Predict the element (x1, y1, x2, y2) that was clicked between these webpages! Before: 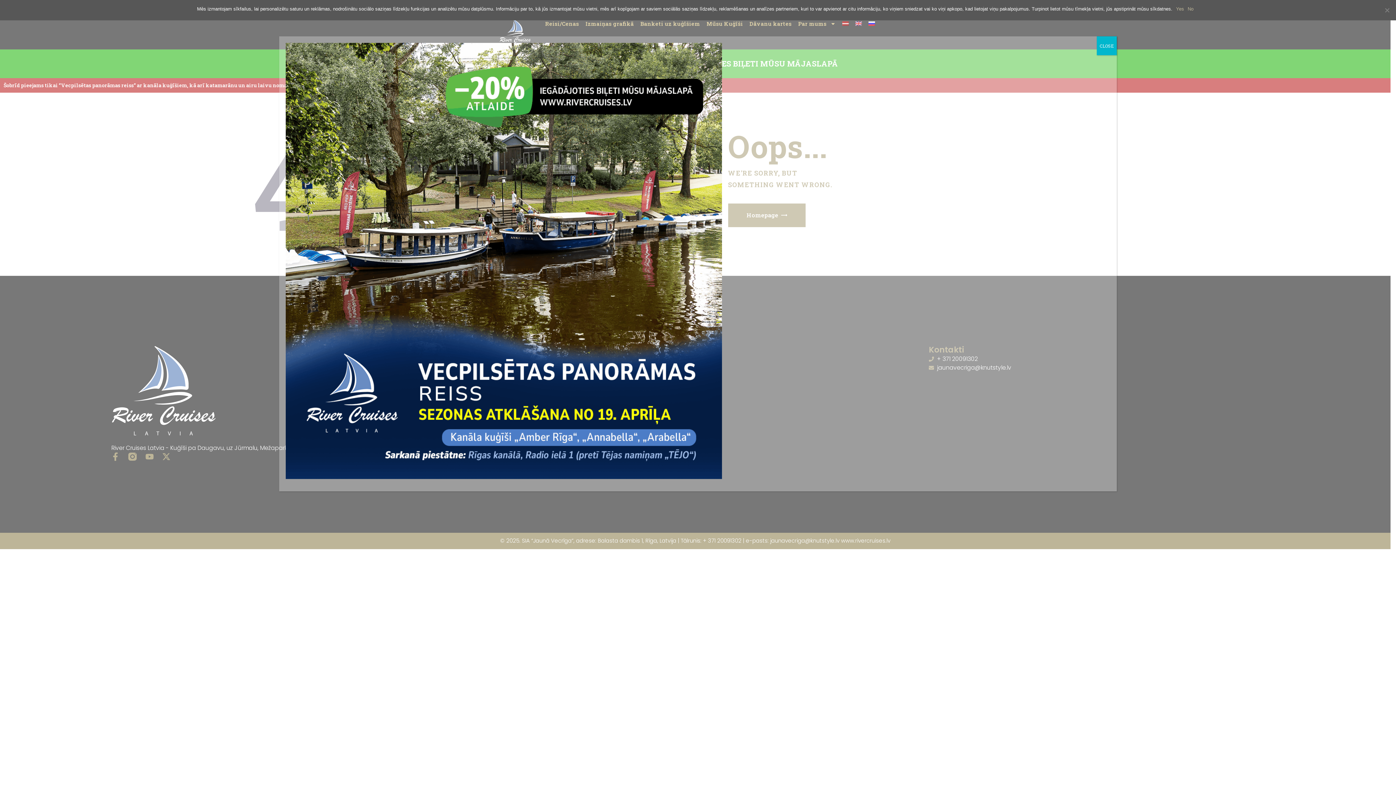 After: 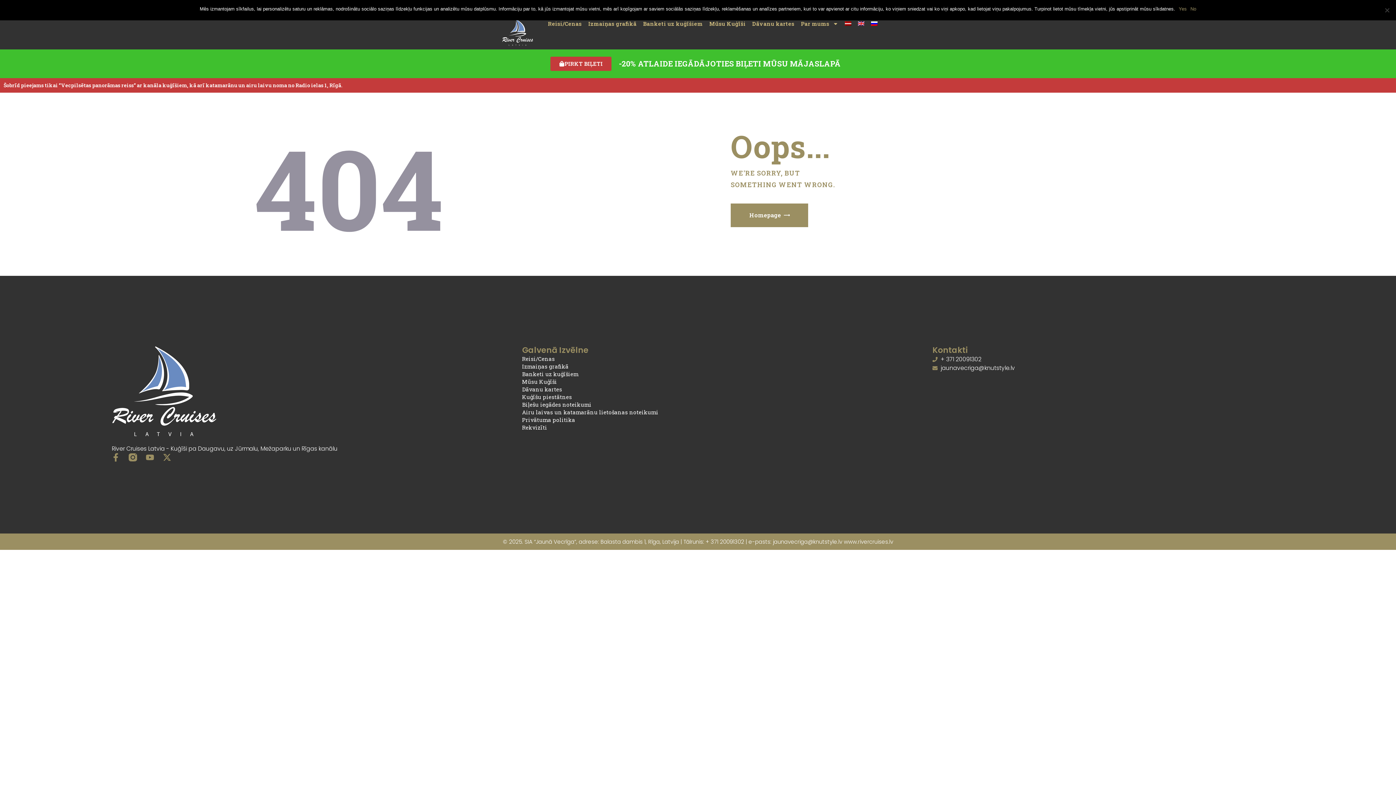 Action: bbox: (1097, 36, 1117, 55) label: Close